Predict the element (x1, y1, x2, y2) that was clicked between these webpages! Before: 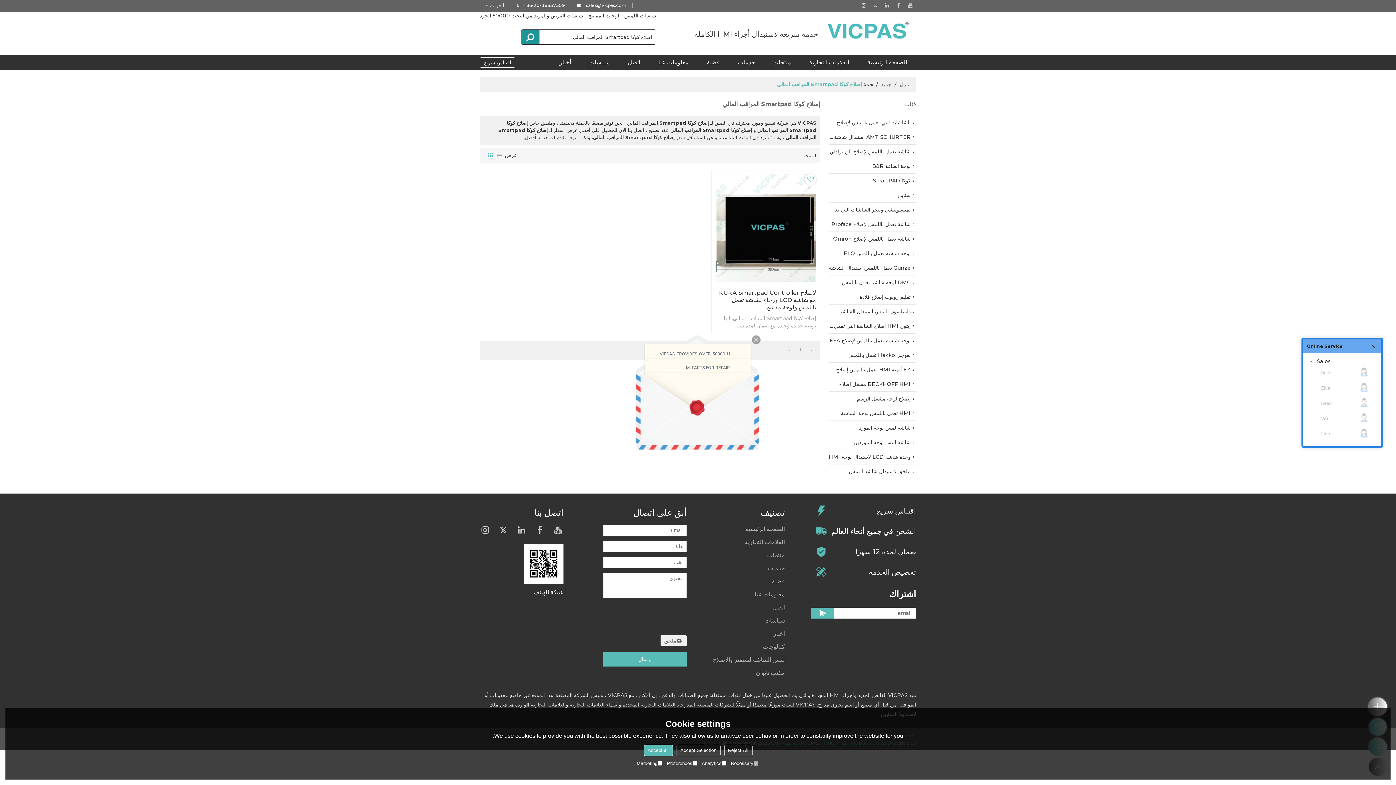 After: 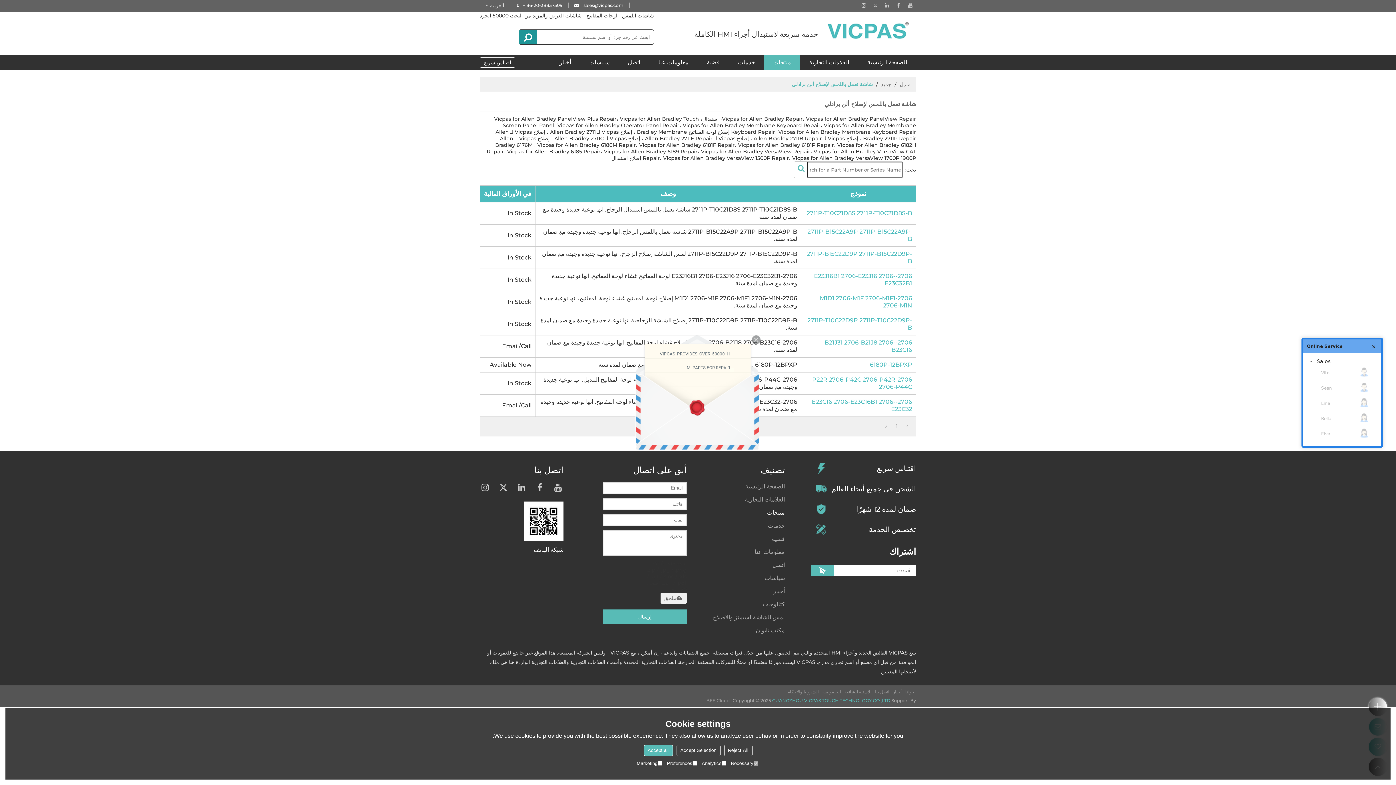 Action: label: شاشة تعمل باللمس لإصلاح ألن برادلي bbox: (829, 144, 916, 158)